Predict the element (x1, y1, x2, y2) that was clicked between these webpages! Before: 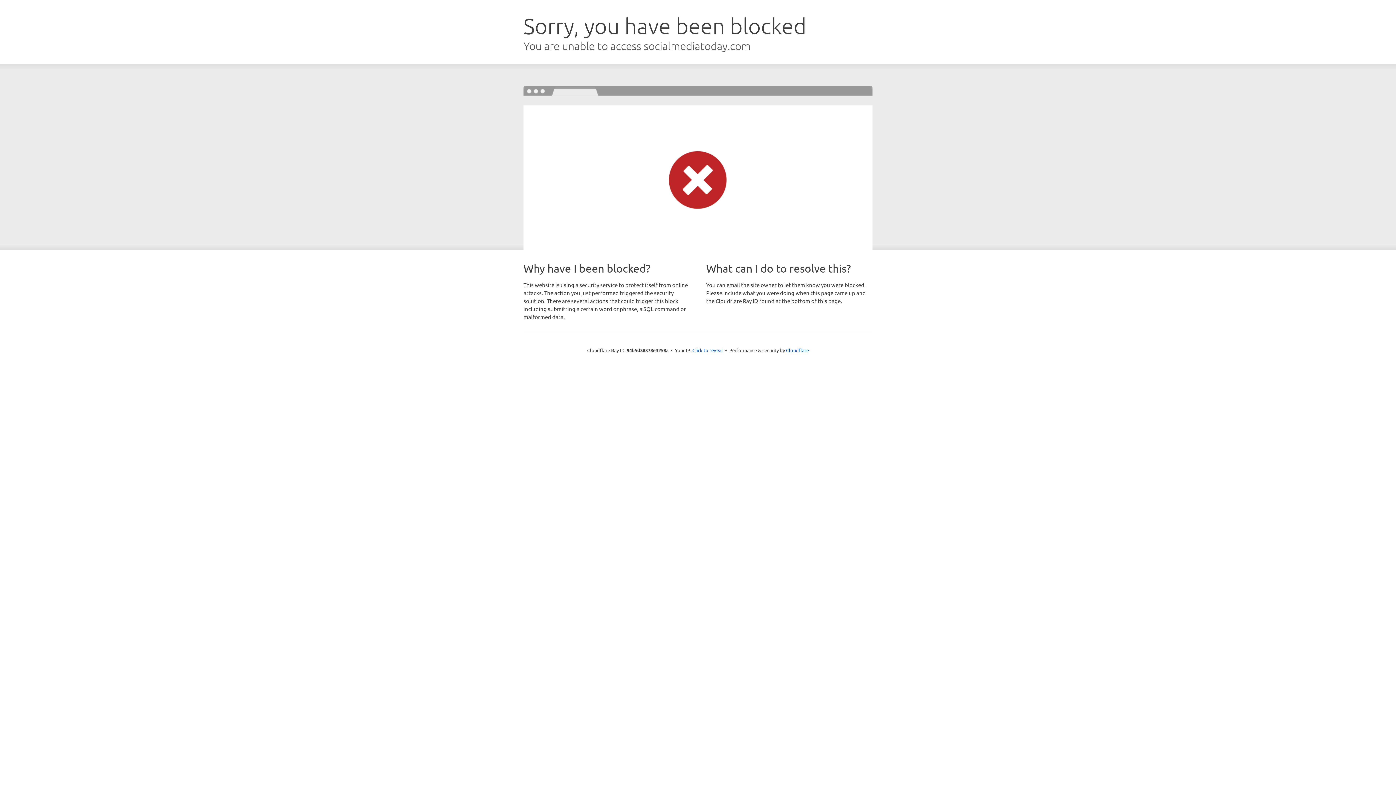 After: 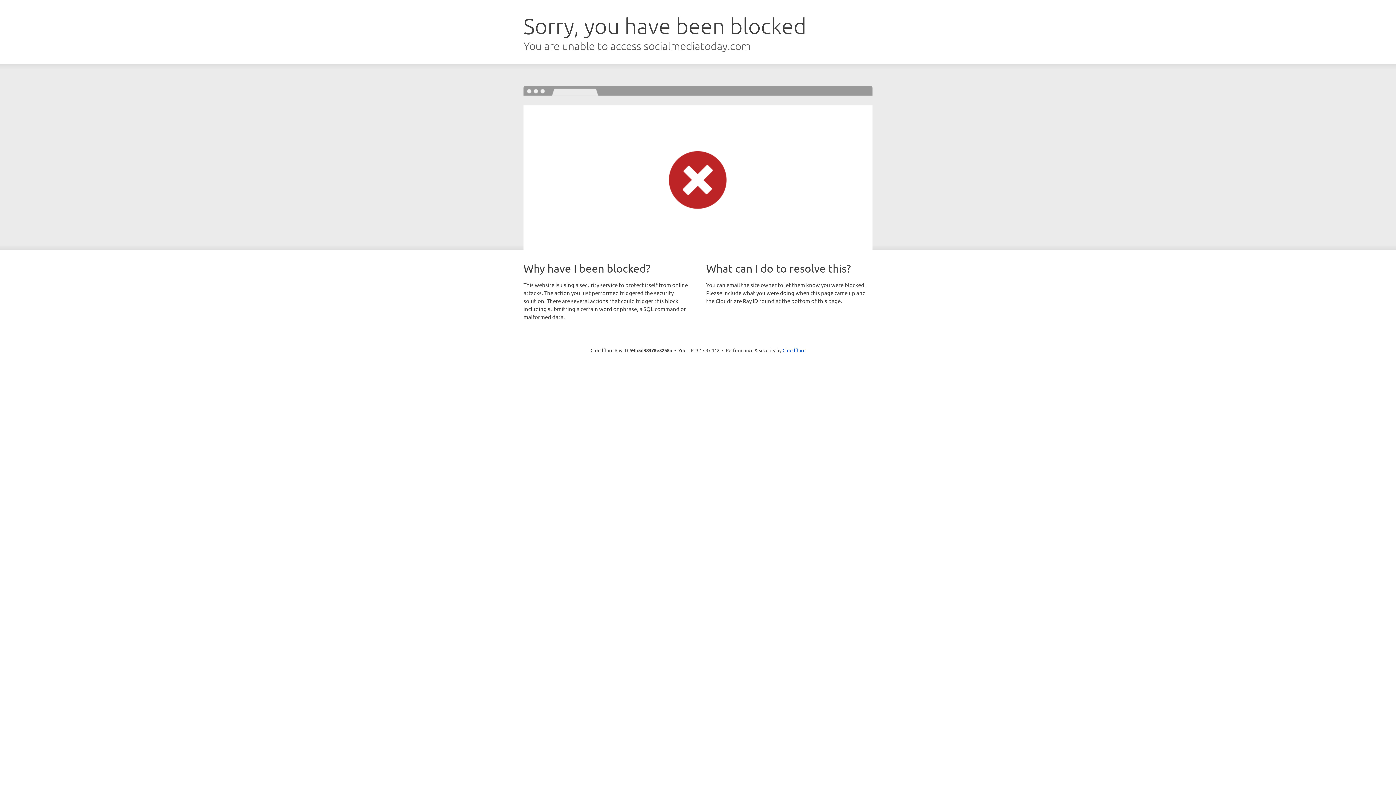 Action: bbox: (692, 346, 723, 353) label: Click to reveal